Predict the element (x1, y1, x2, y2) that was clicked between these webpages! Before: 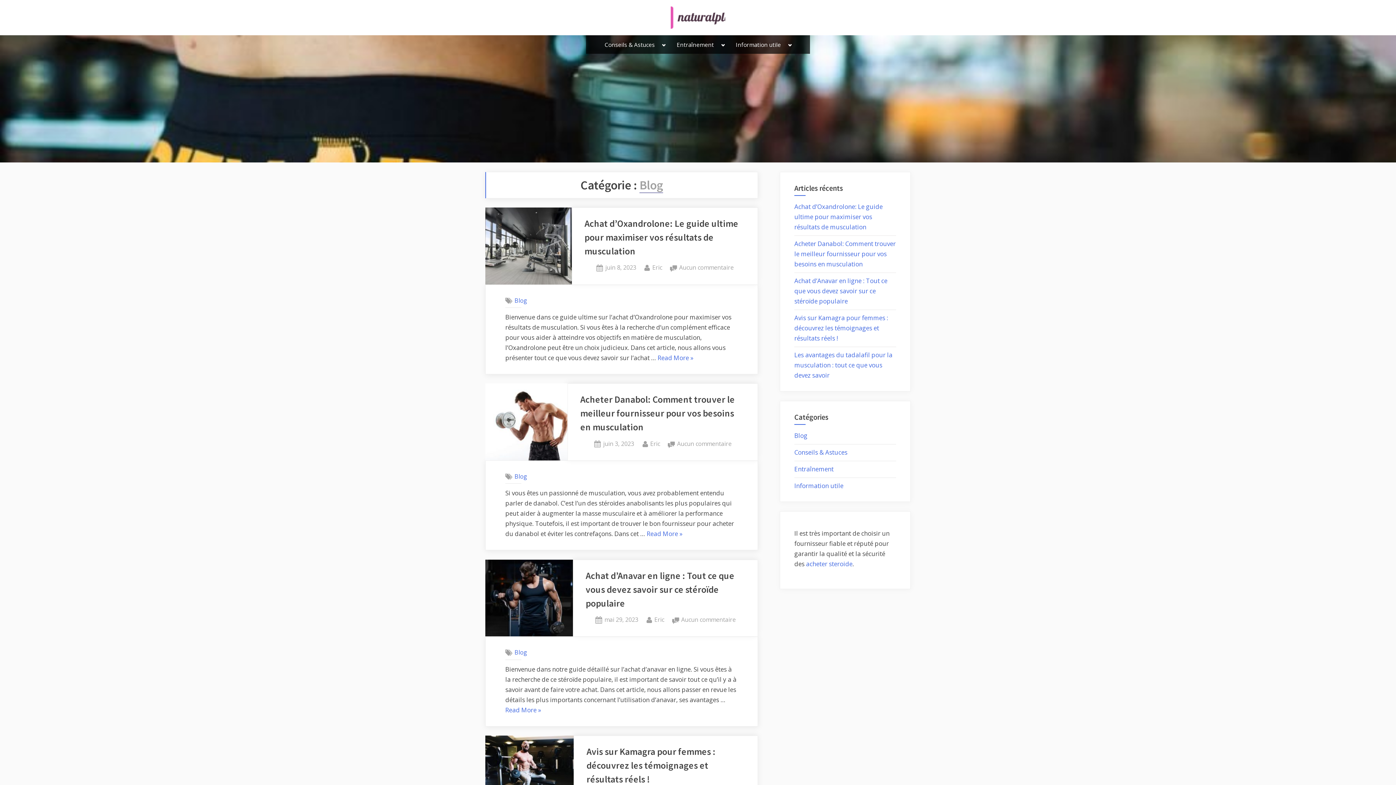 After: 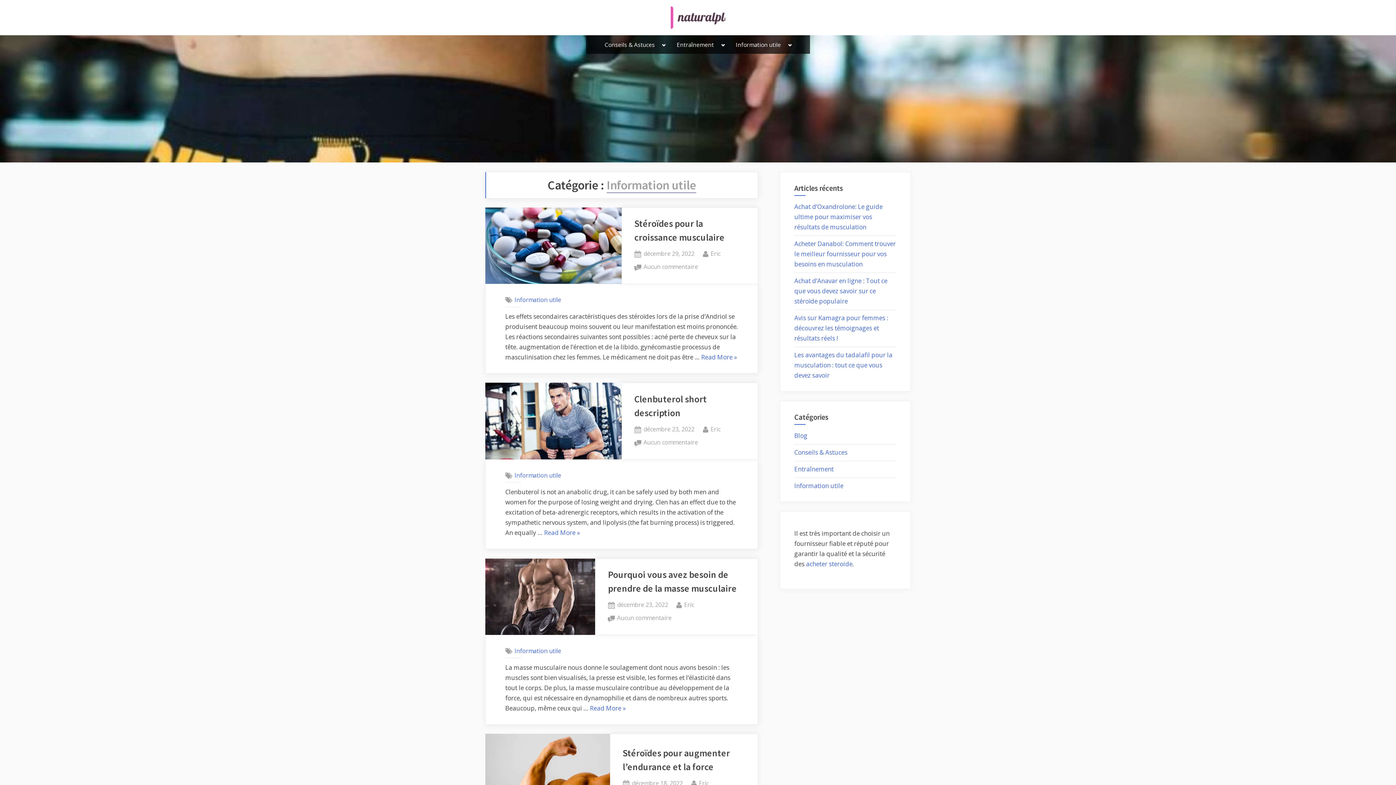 Action: label: Information utile bbox: (794, 481, 843, 490)